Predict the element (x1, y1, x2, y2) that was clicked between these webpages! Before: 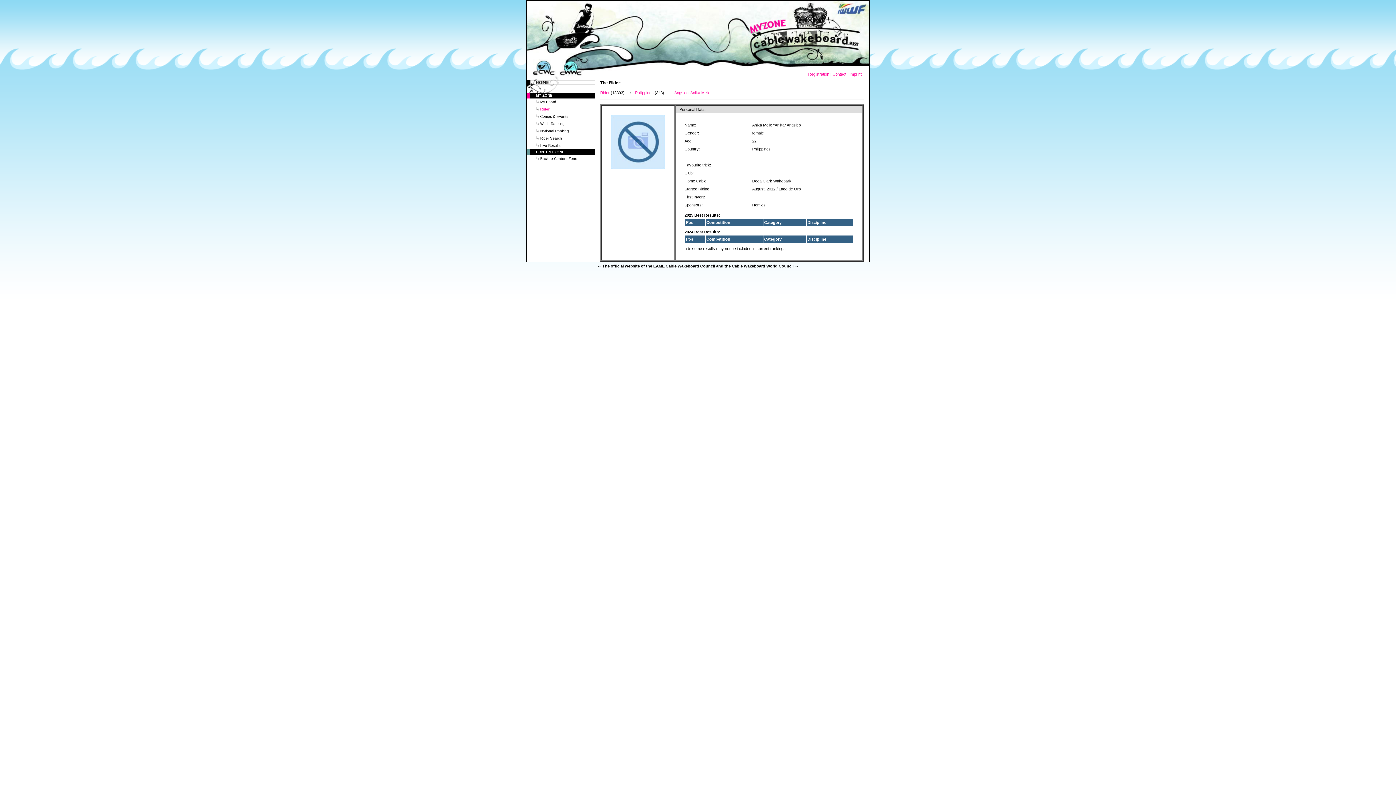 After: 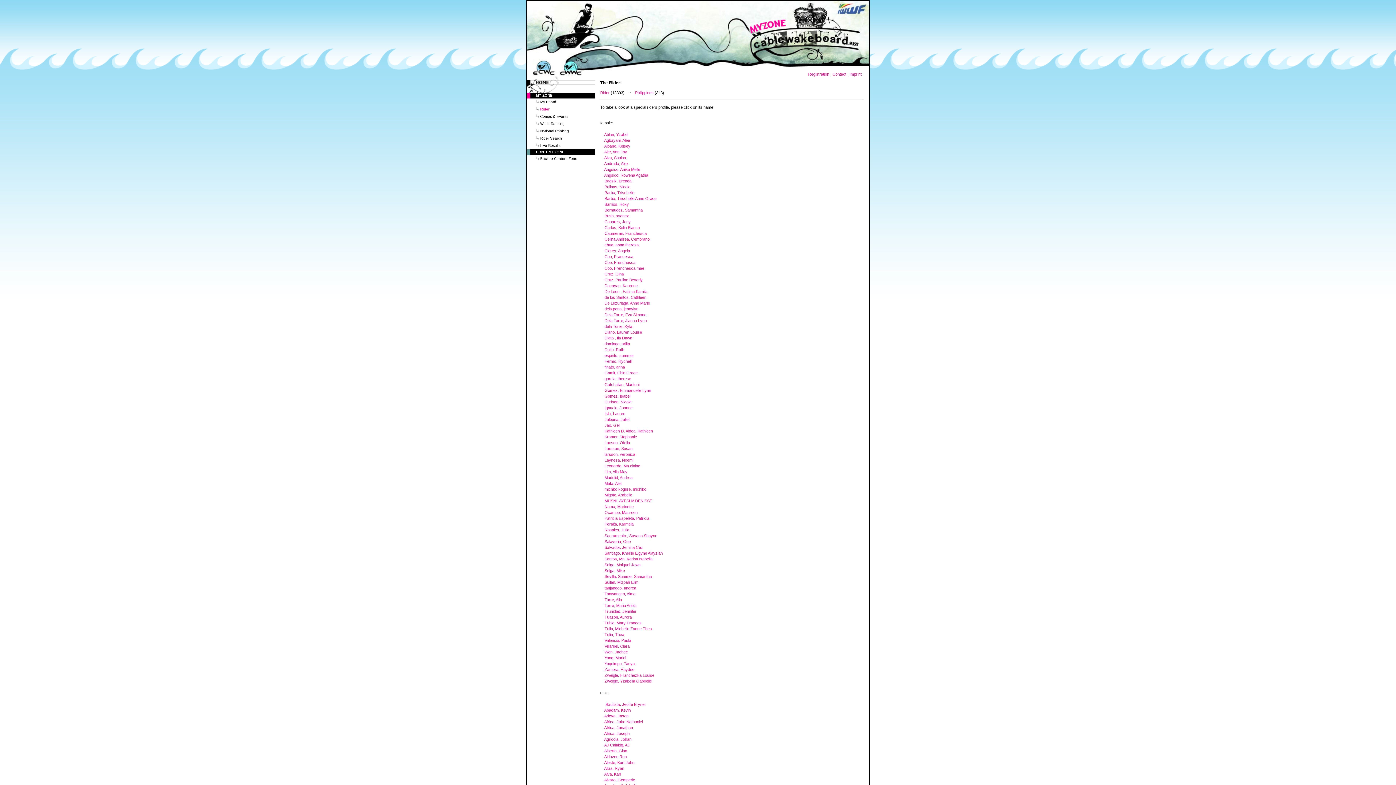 Action: label: Philippines bbox: (635, 90, 653, 94)